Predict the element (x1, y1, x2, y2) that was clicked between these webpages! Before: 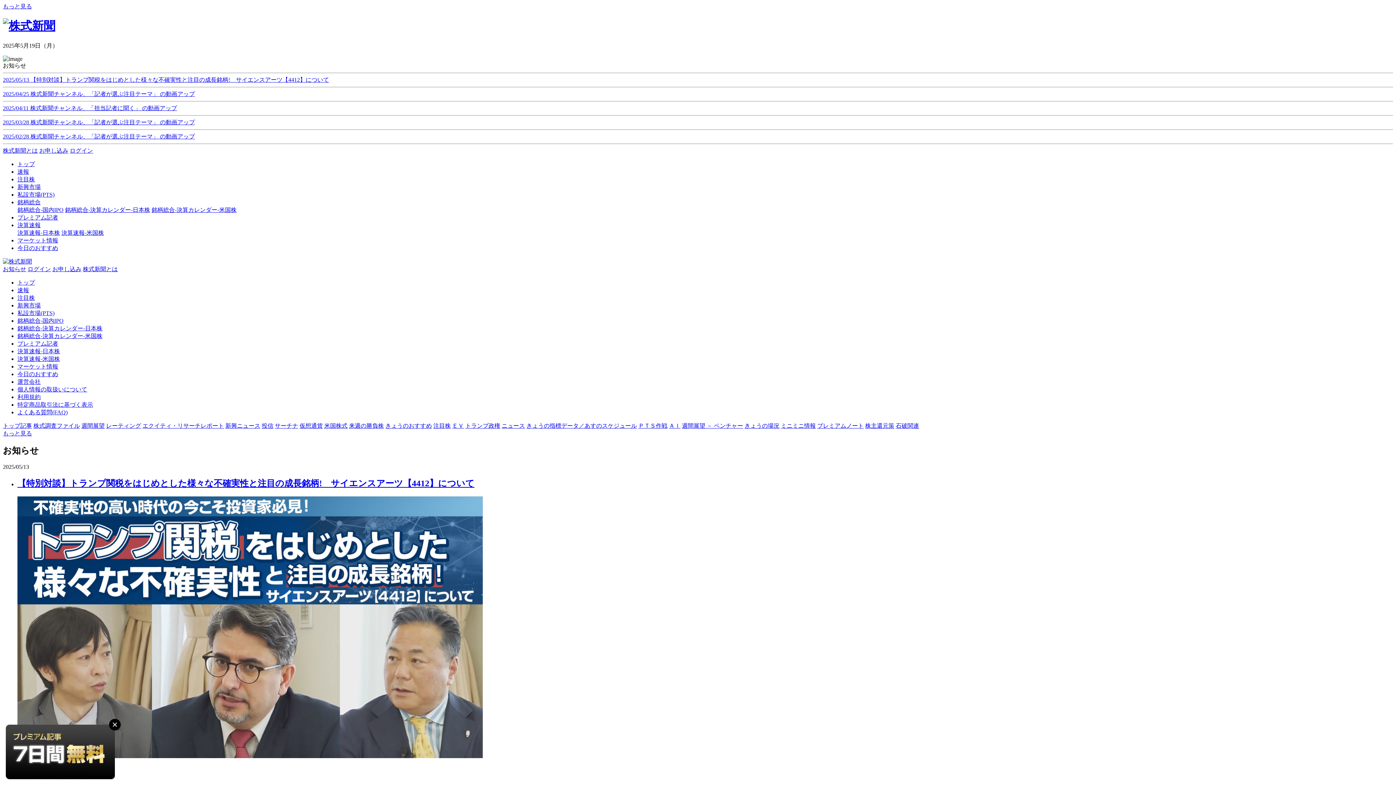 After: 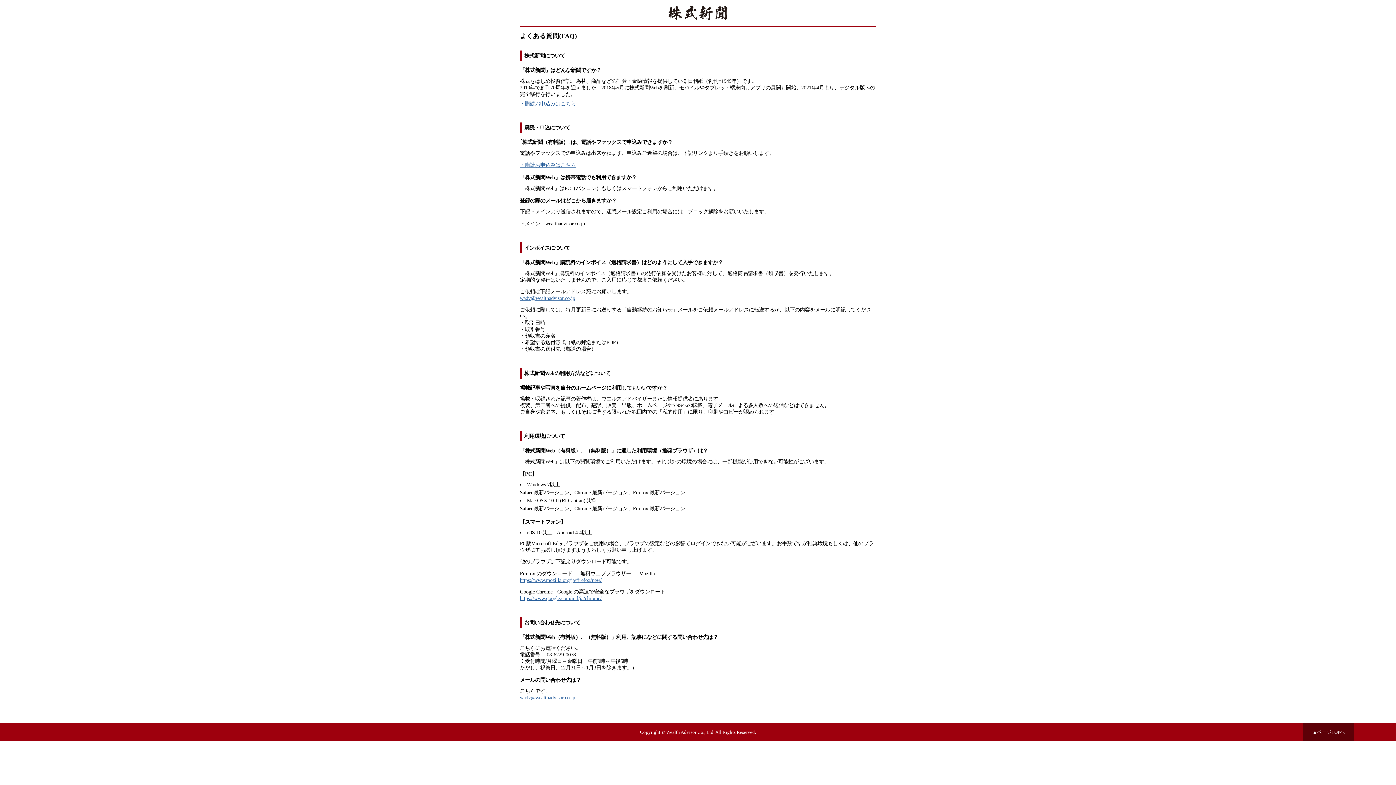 Action: bbox: (17, 409, 67, 415) label: よくある質問(FAQ)